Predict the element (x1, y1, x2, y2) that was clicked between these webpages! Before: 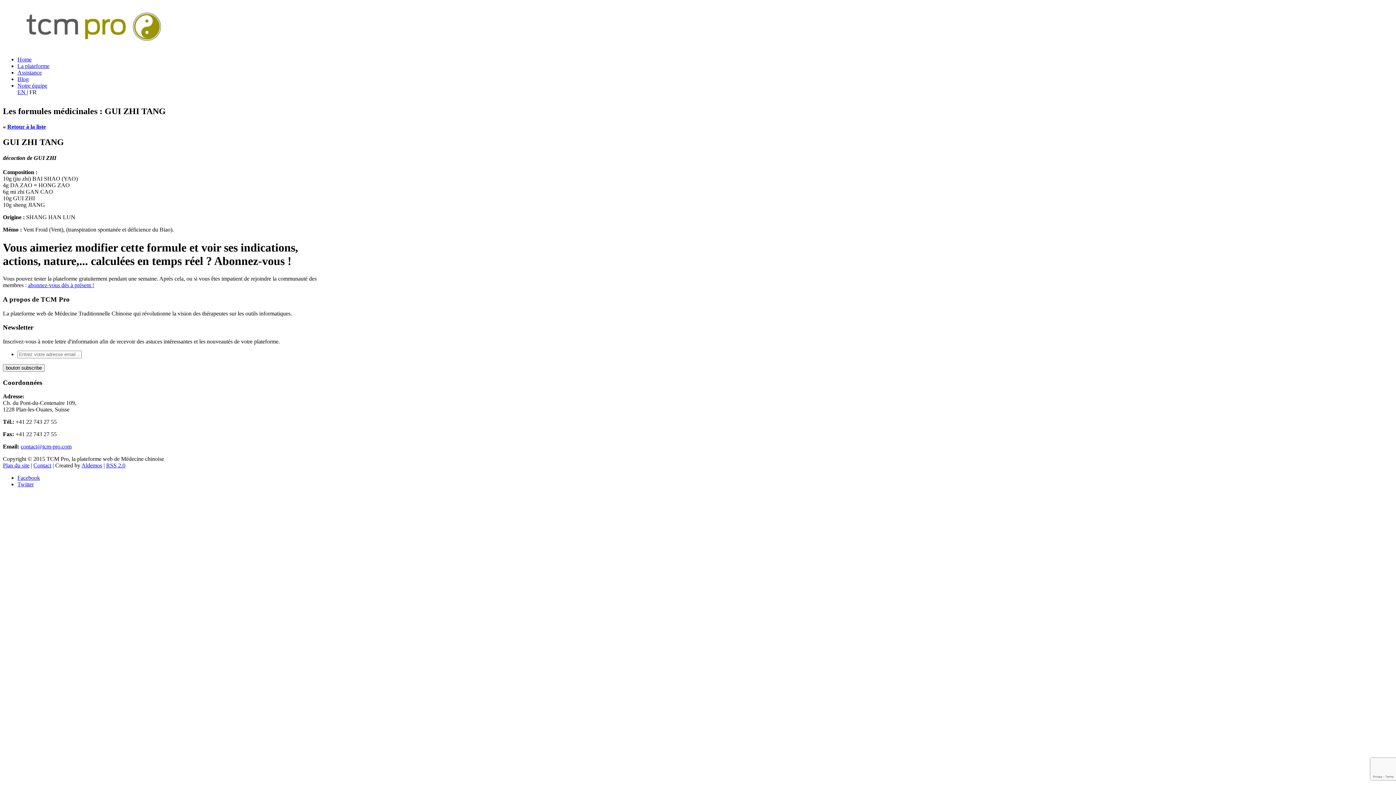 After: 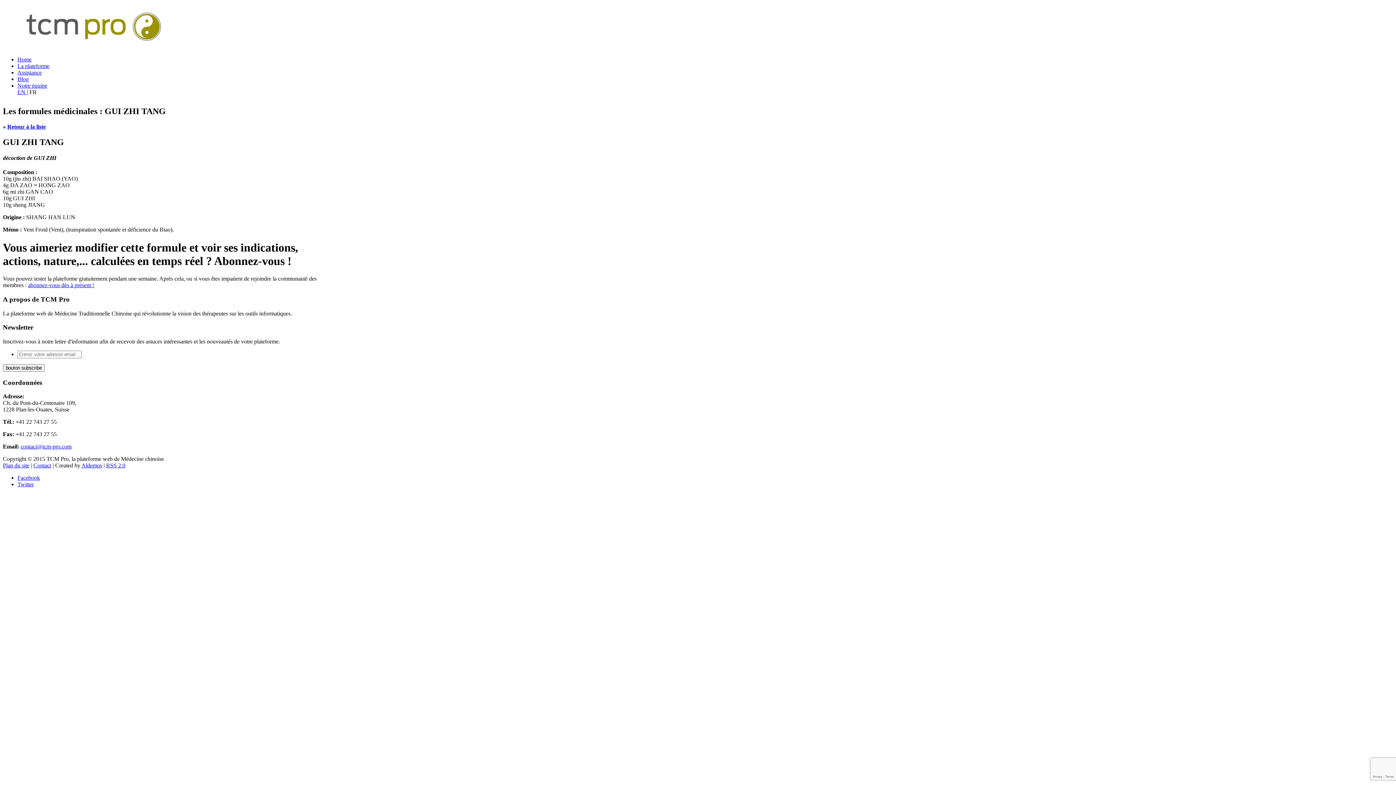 Action: bbox: (17, 481, 33, 487) label: Twitter